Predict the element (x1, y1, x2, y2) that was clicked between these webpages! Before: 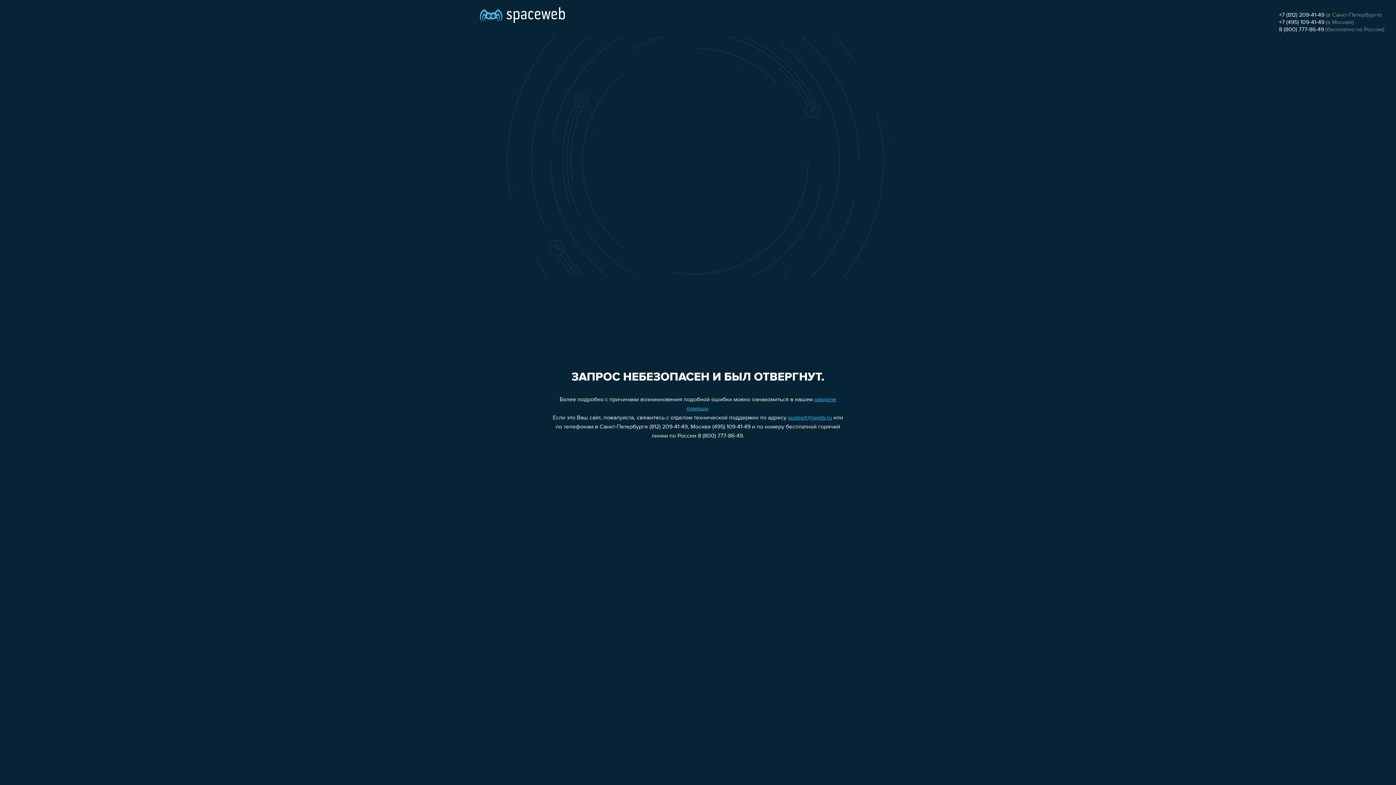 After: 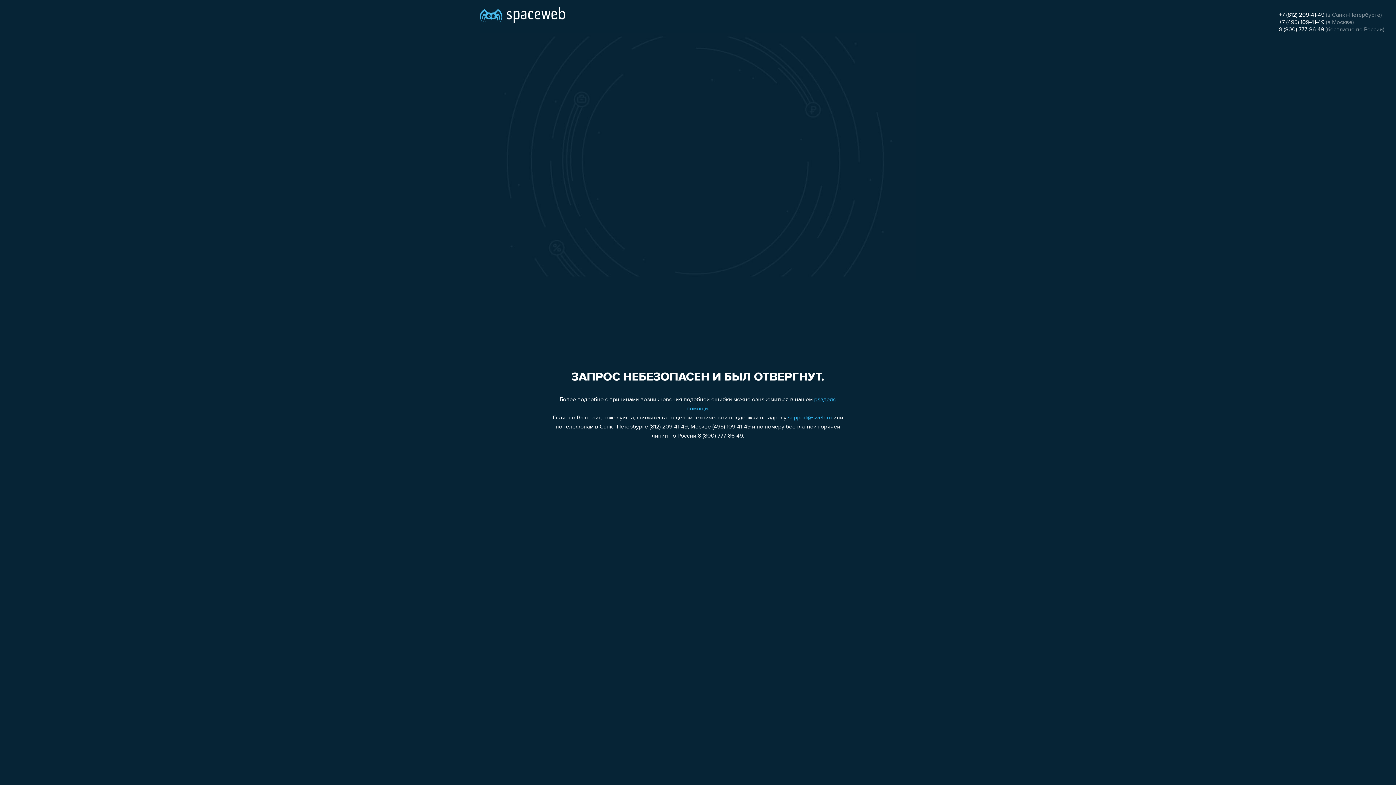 Action: label: +7 (495) 109-41-49 bbox: (1279, 19, 1324, 25)